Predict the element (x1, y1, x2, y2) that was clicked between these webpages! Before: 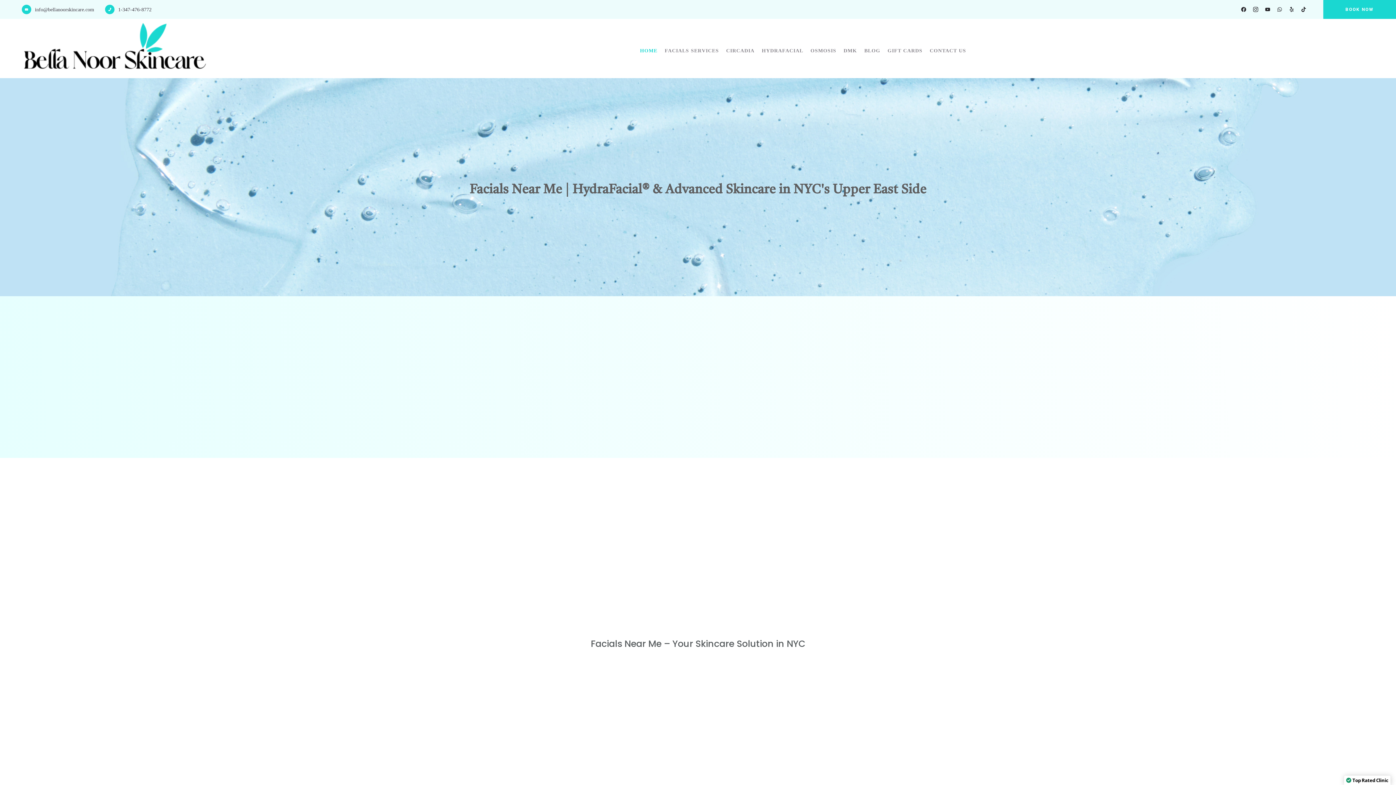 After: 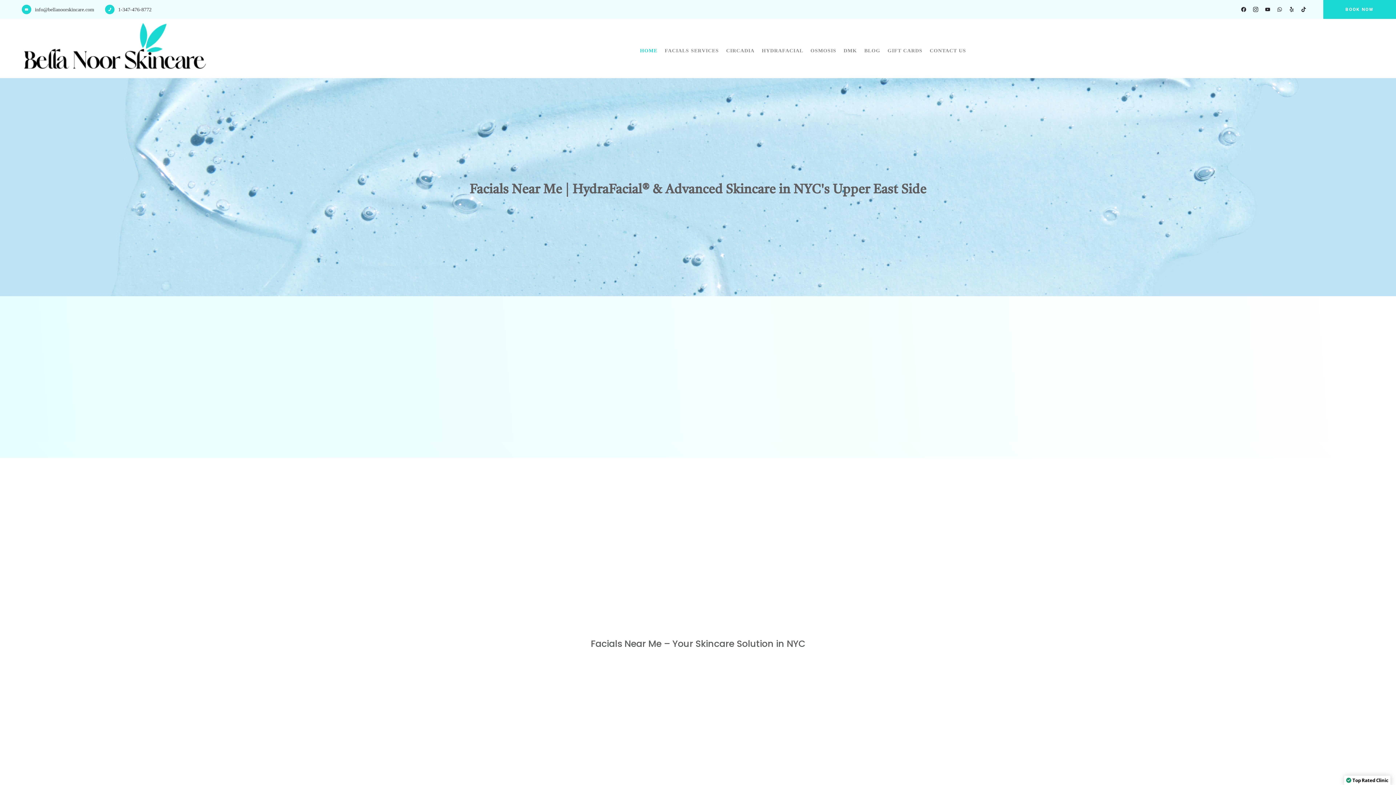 Action: bbox: (21, 22, 208, 69)